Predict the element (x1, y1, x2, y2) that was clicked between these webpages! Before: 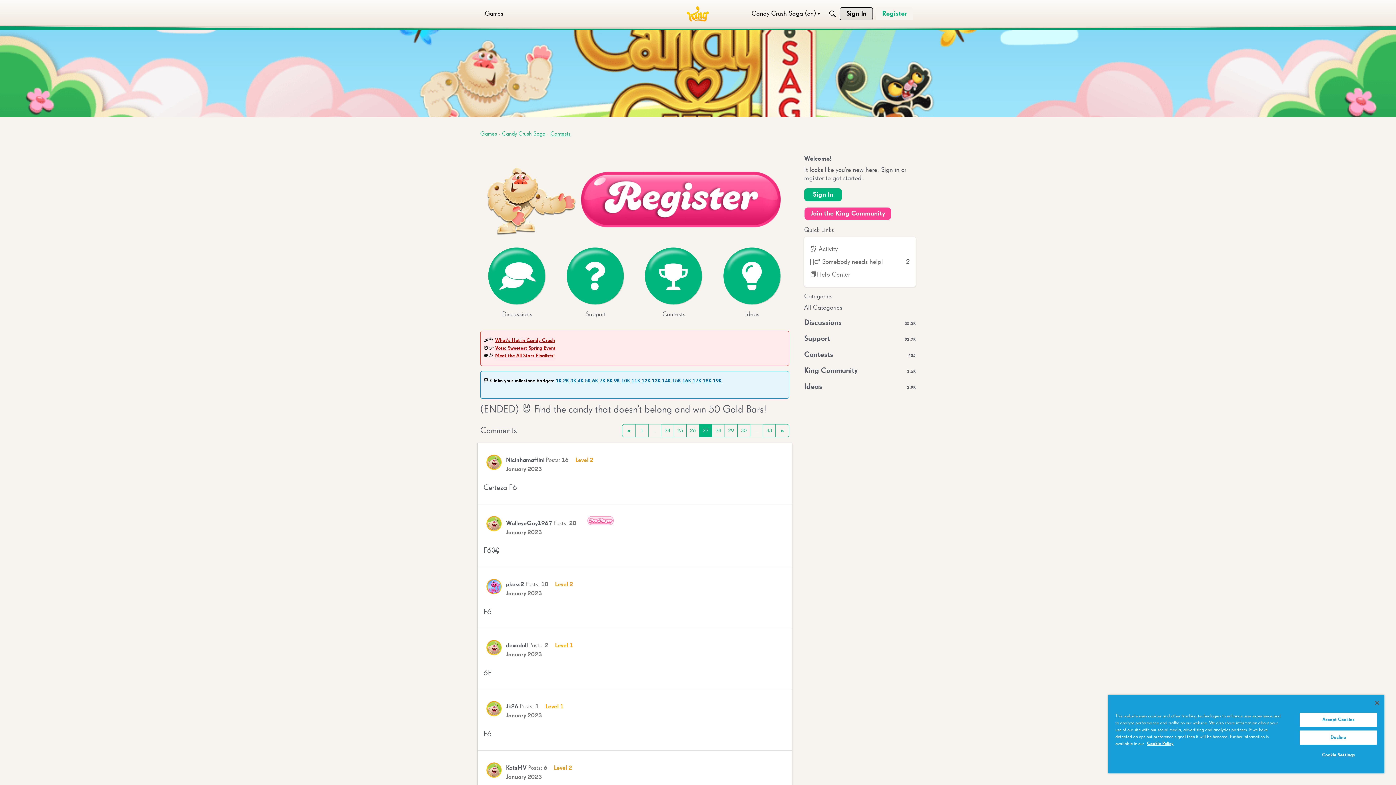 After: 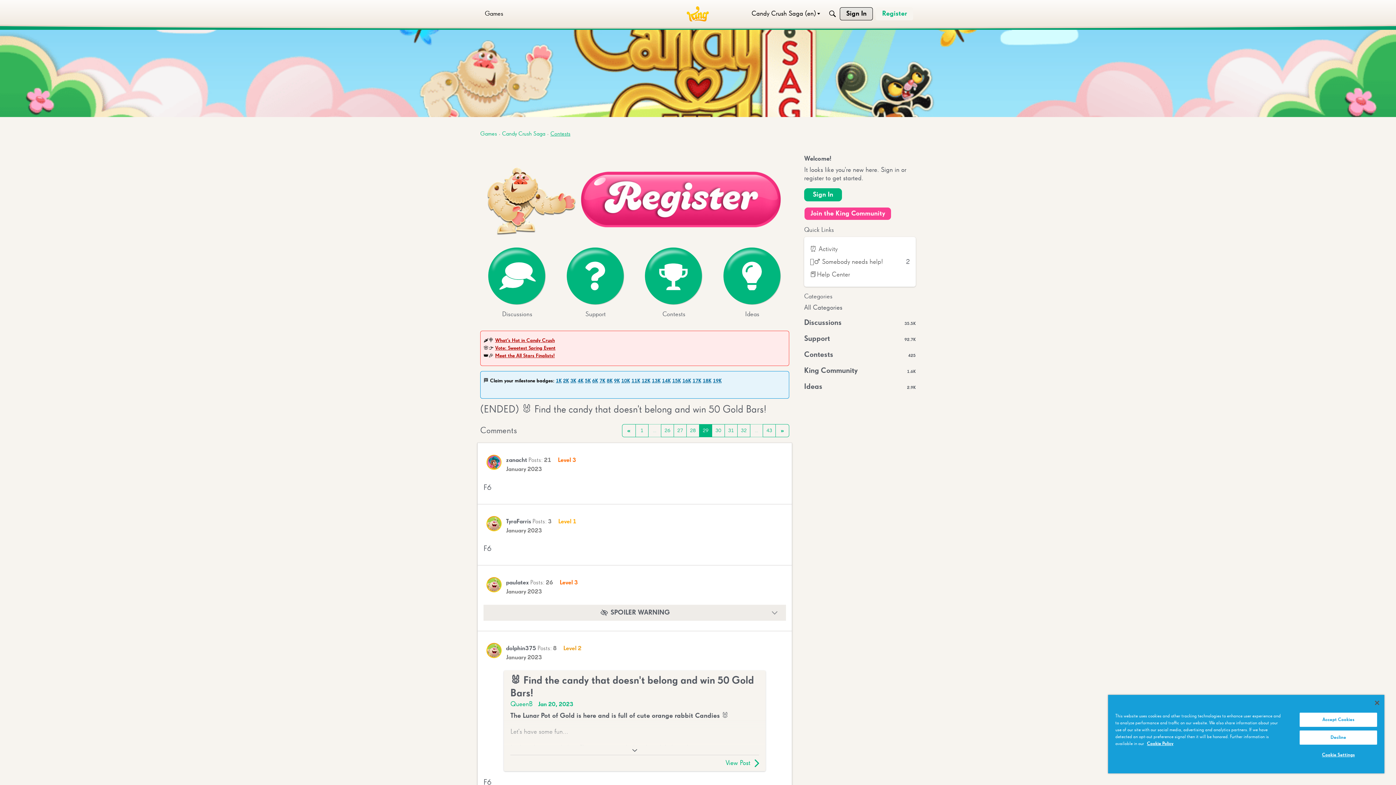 Action: bbox: (724, 424, 737, 437) label: Page 29